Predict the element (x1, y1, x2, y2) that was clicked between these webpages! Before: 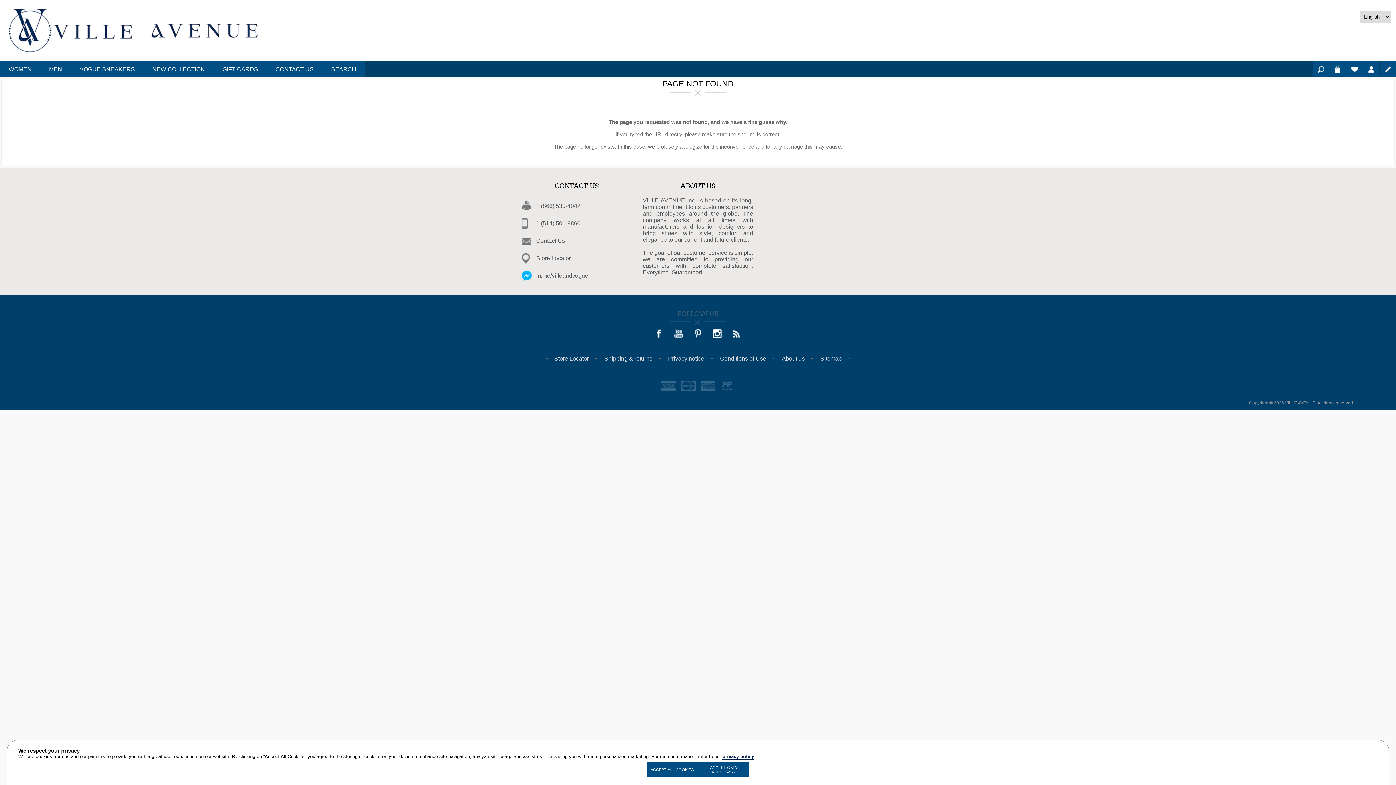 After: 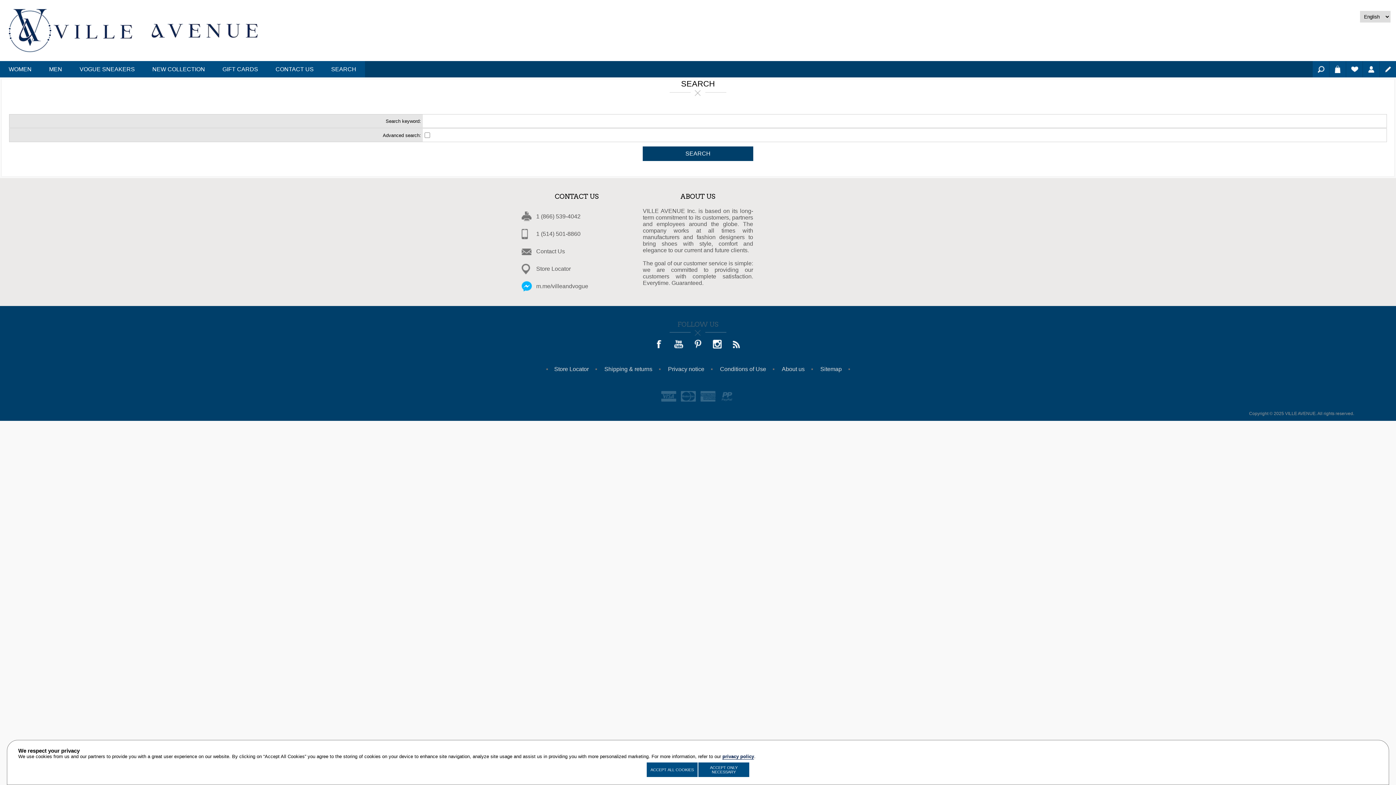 Action: bbox: (322, 61, 365, 77) label: SEARCH